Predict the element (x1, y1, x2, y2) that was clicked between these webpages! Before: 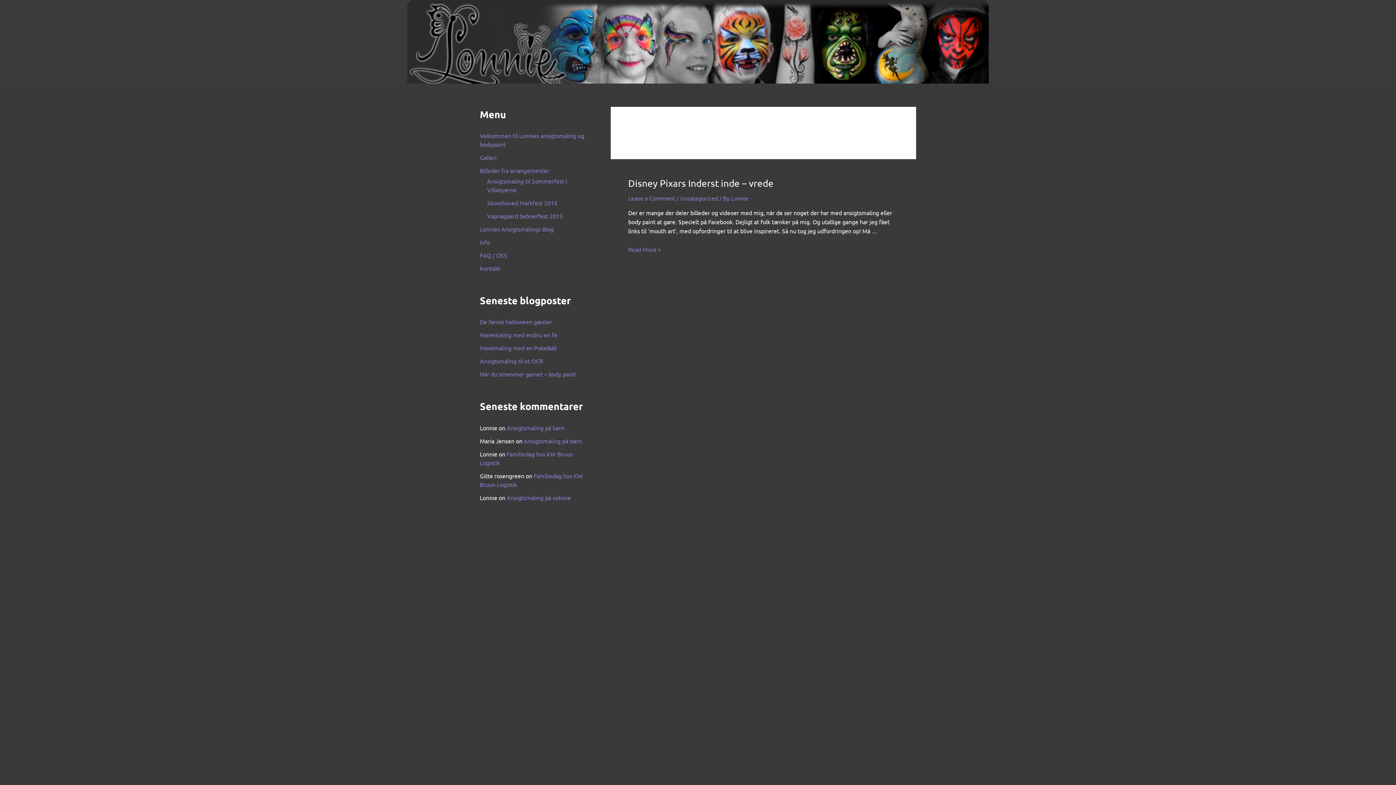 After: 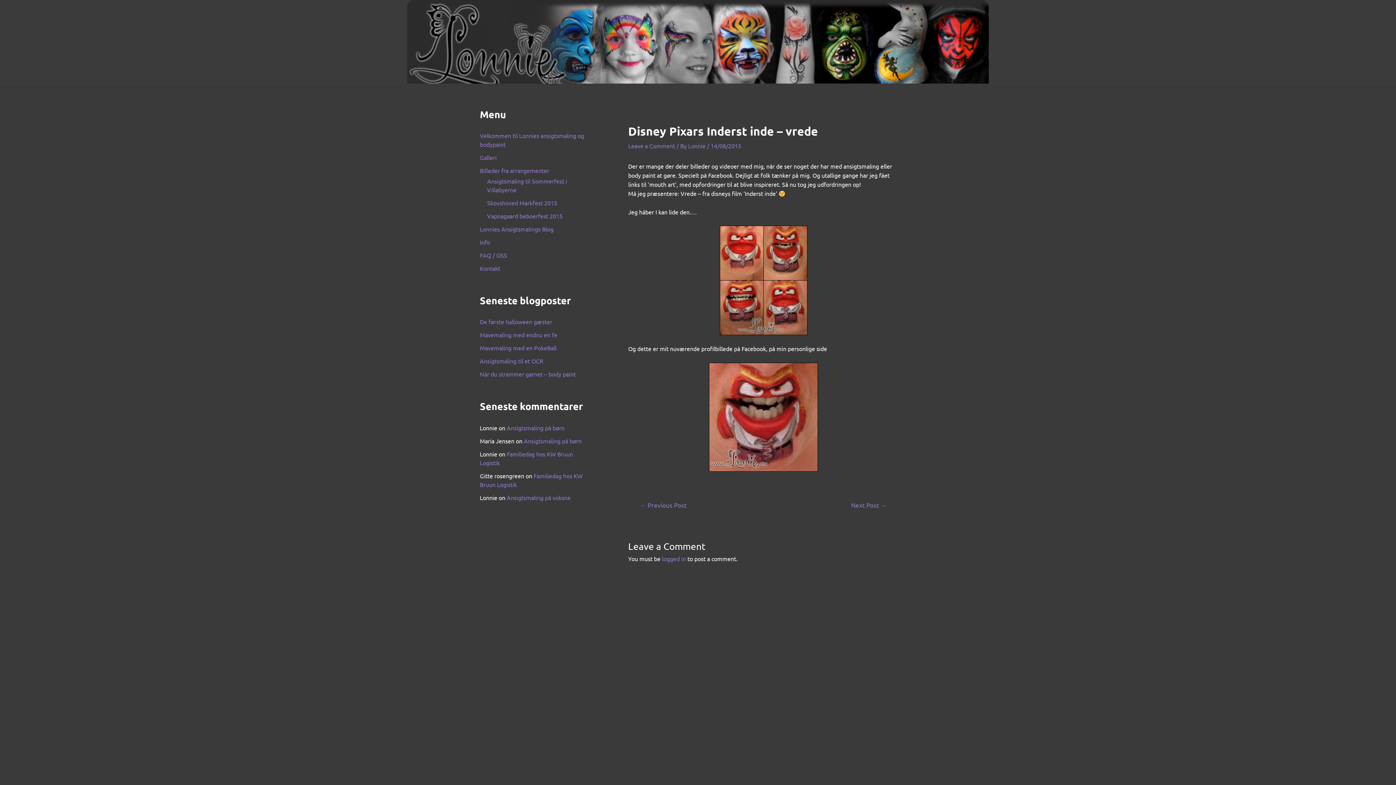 Action: label: Leave a Comment bbox: (628, 194, 675, 201)